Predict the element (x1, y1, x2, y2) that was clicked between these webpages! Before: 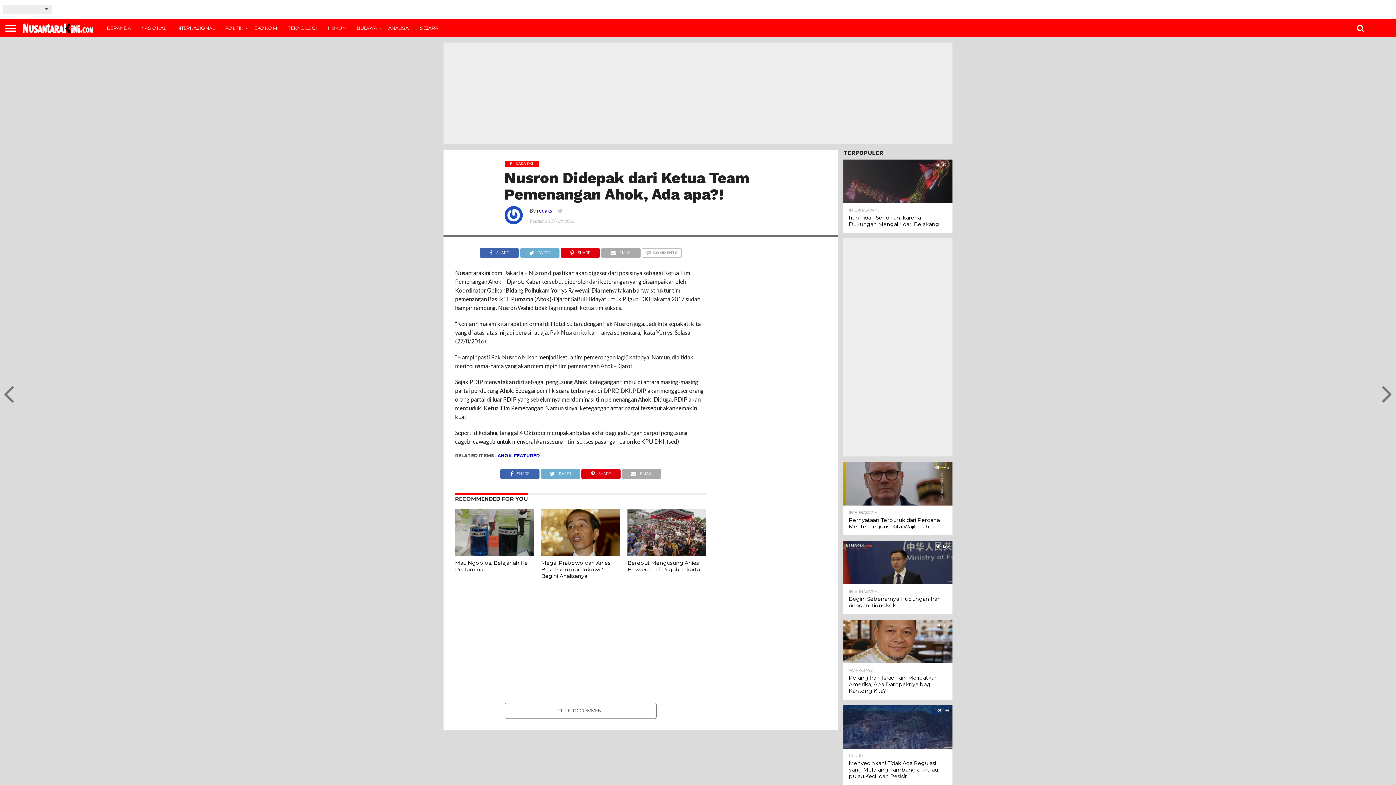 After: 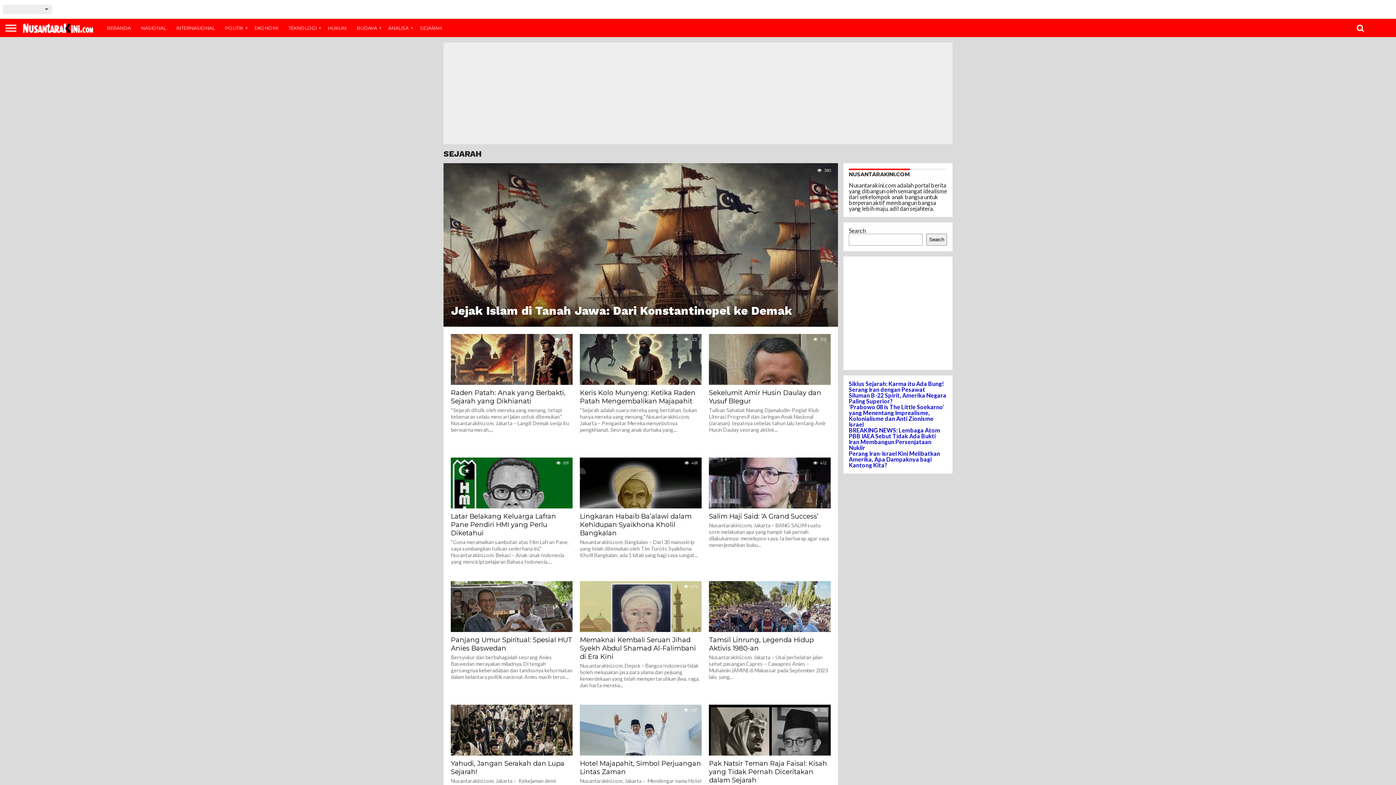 Action: label: SEJARAH bbox: (414, 18, 446, 37)